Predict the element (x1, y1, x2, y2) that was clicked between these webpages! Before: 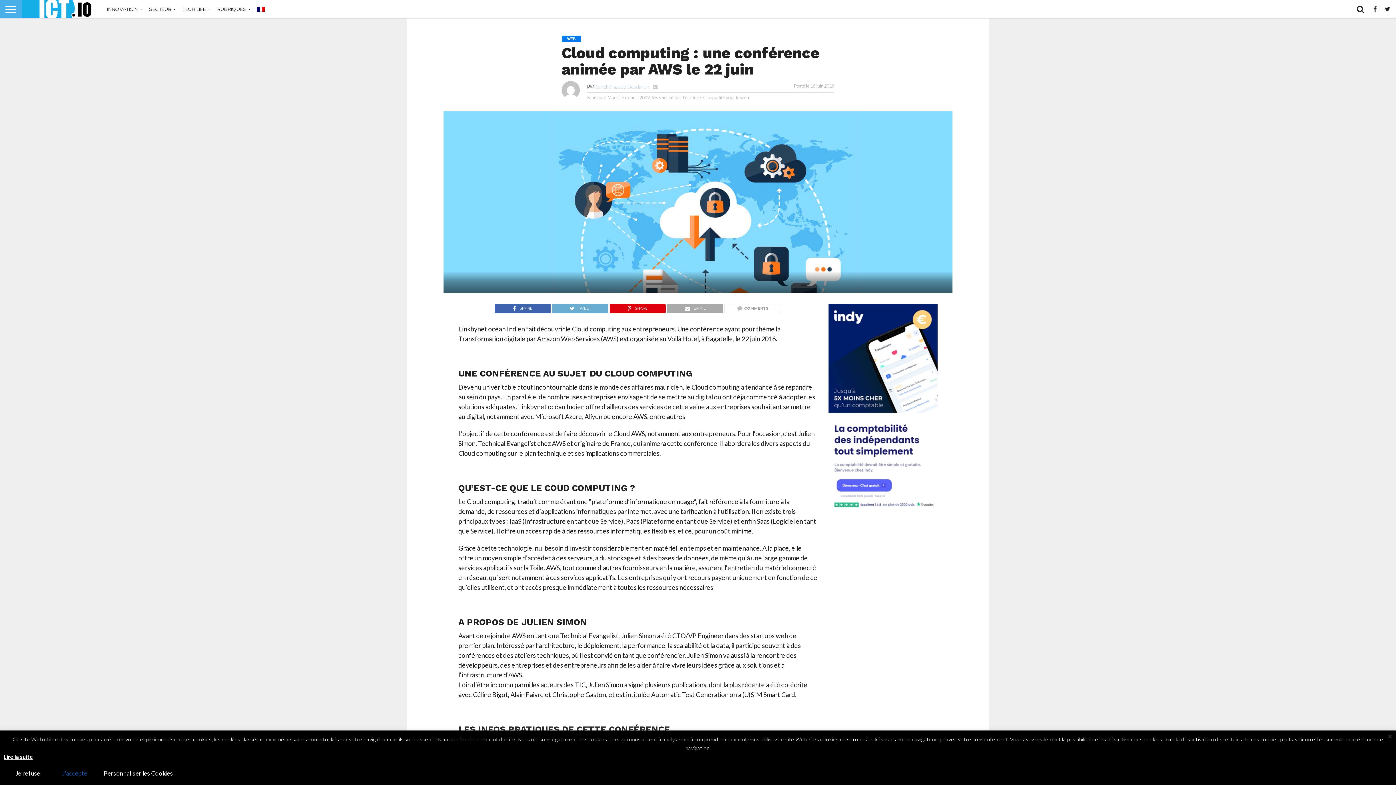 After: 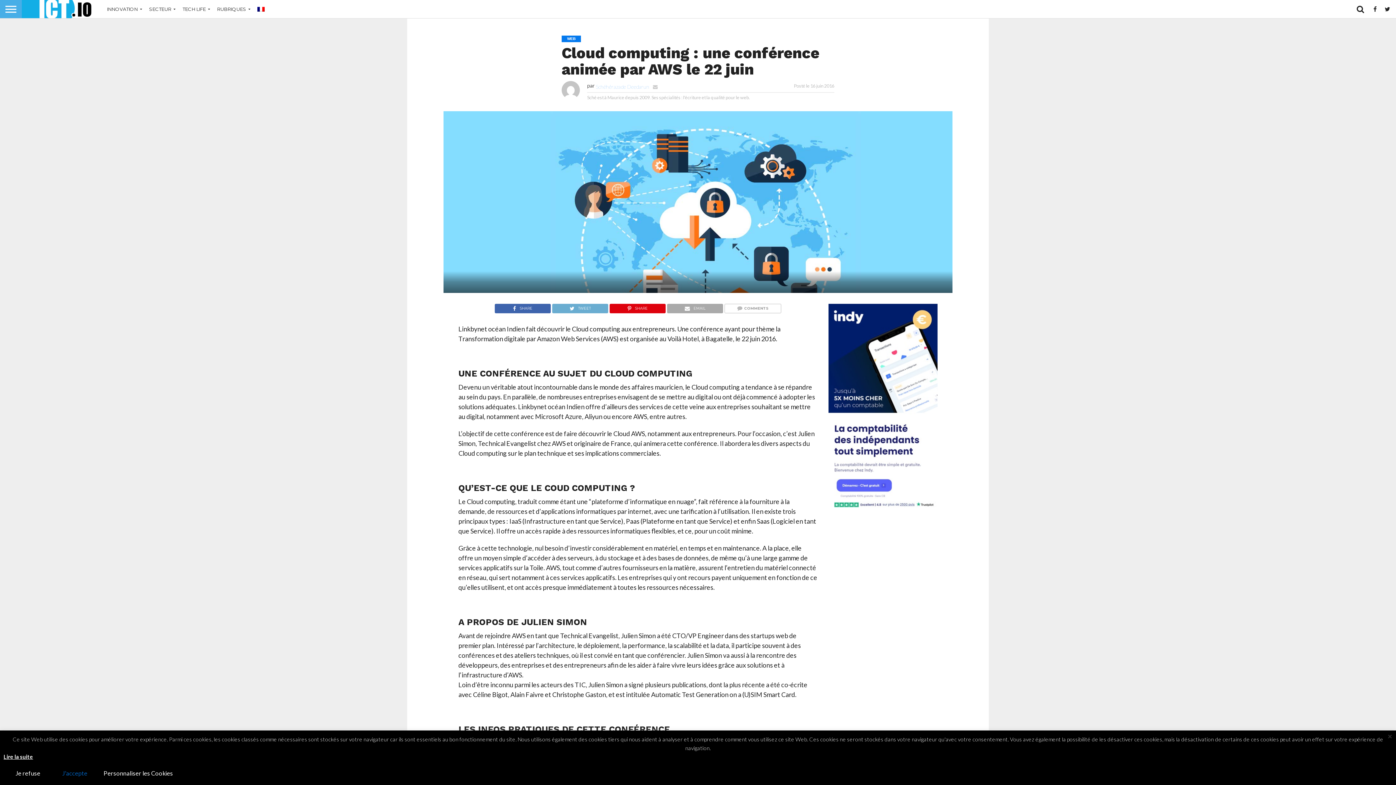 Action: bbox: (653, 84, 657, 89)